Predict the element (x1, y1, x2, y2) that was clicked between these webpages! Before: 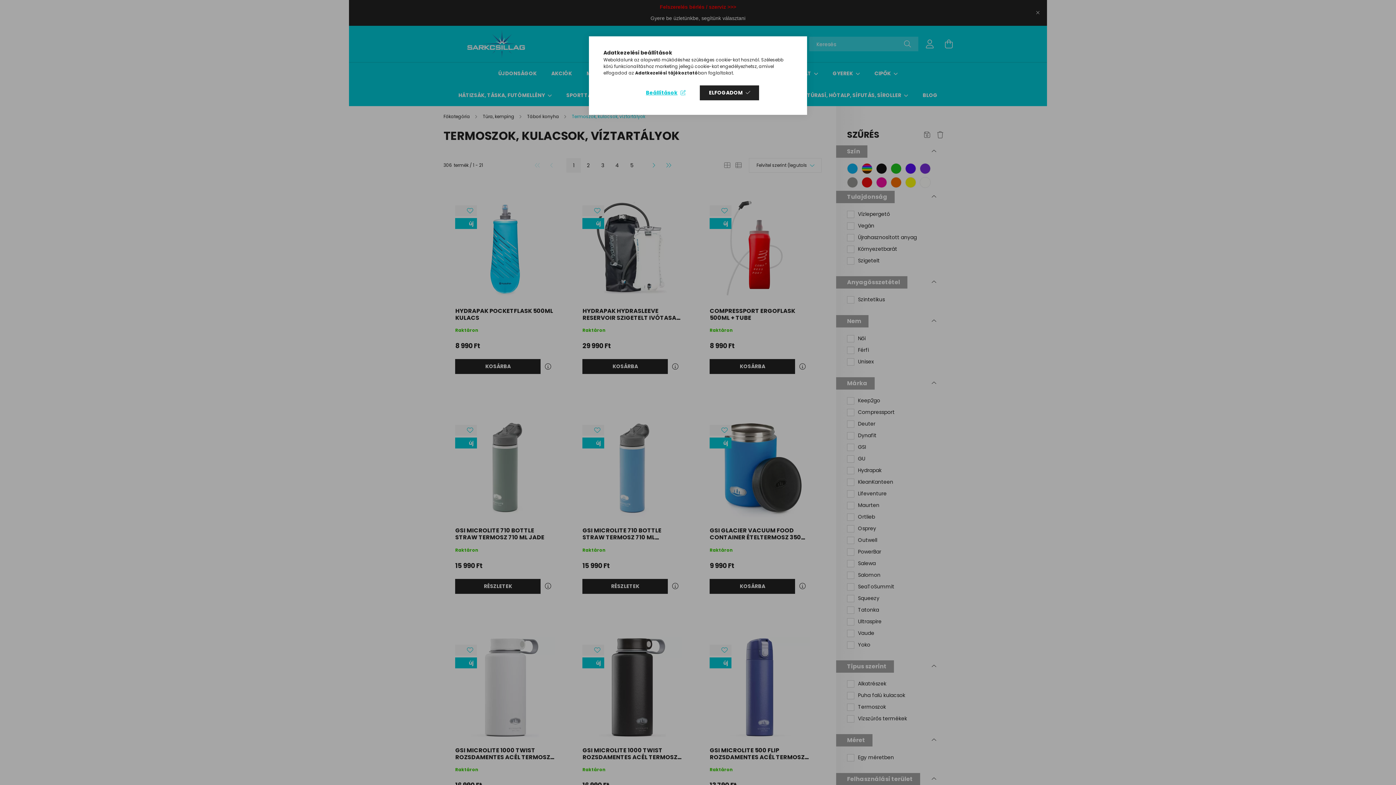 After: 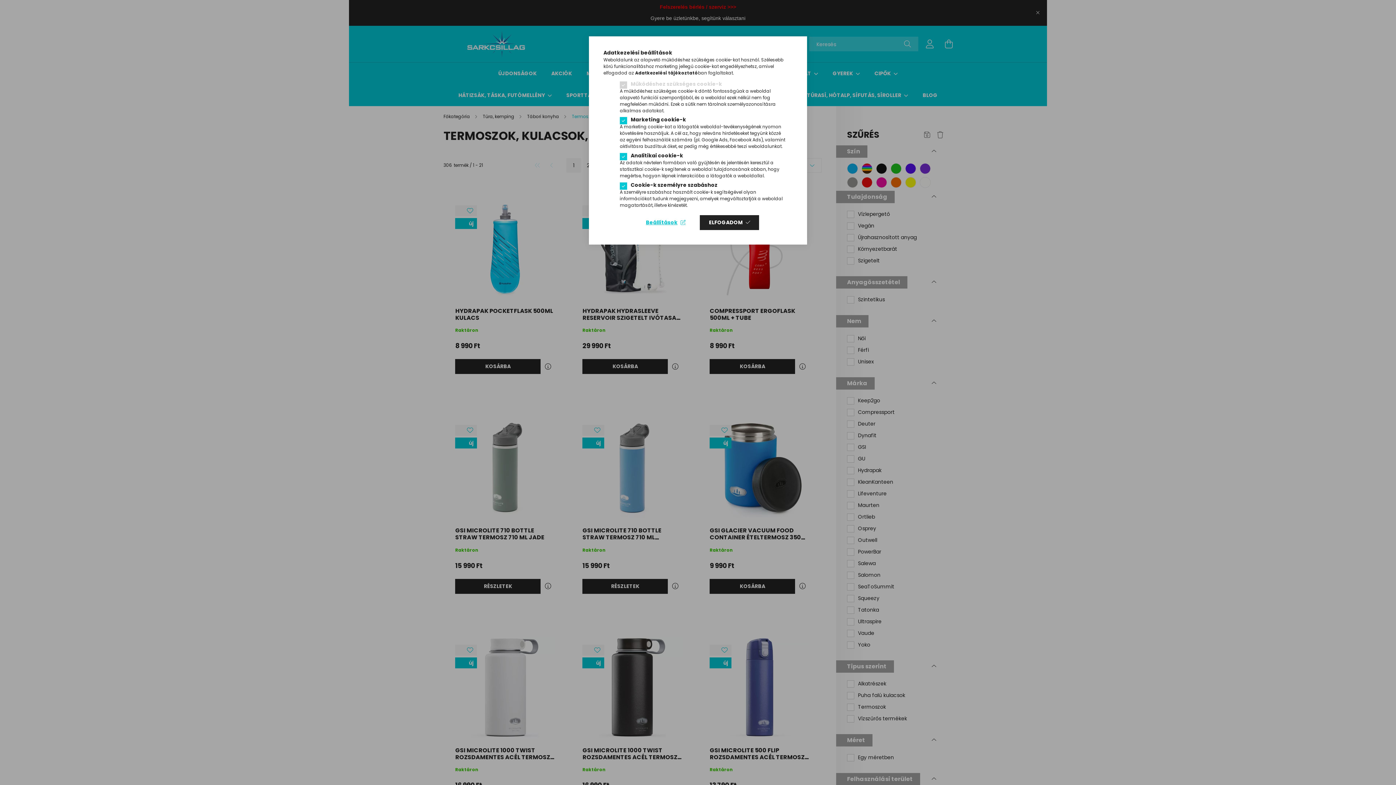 Action: label: Beállítások bbox: (636, 85, 694, 100)